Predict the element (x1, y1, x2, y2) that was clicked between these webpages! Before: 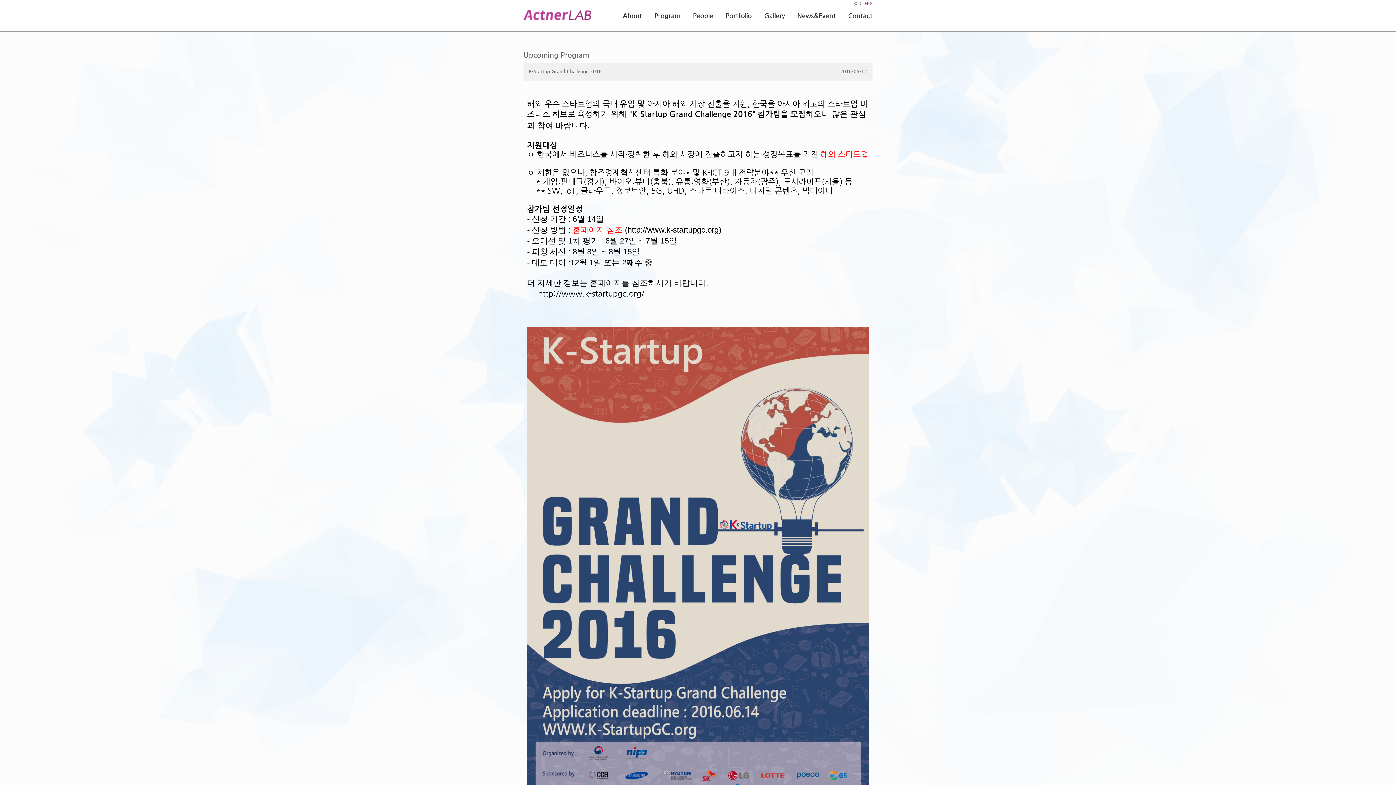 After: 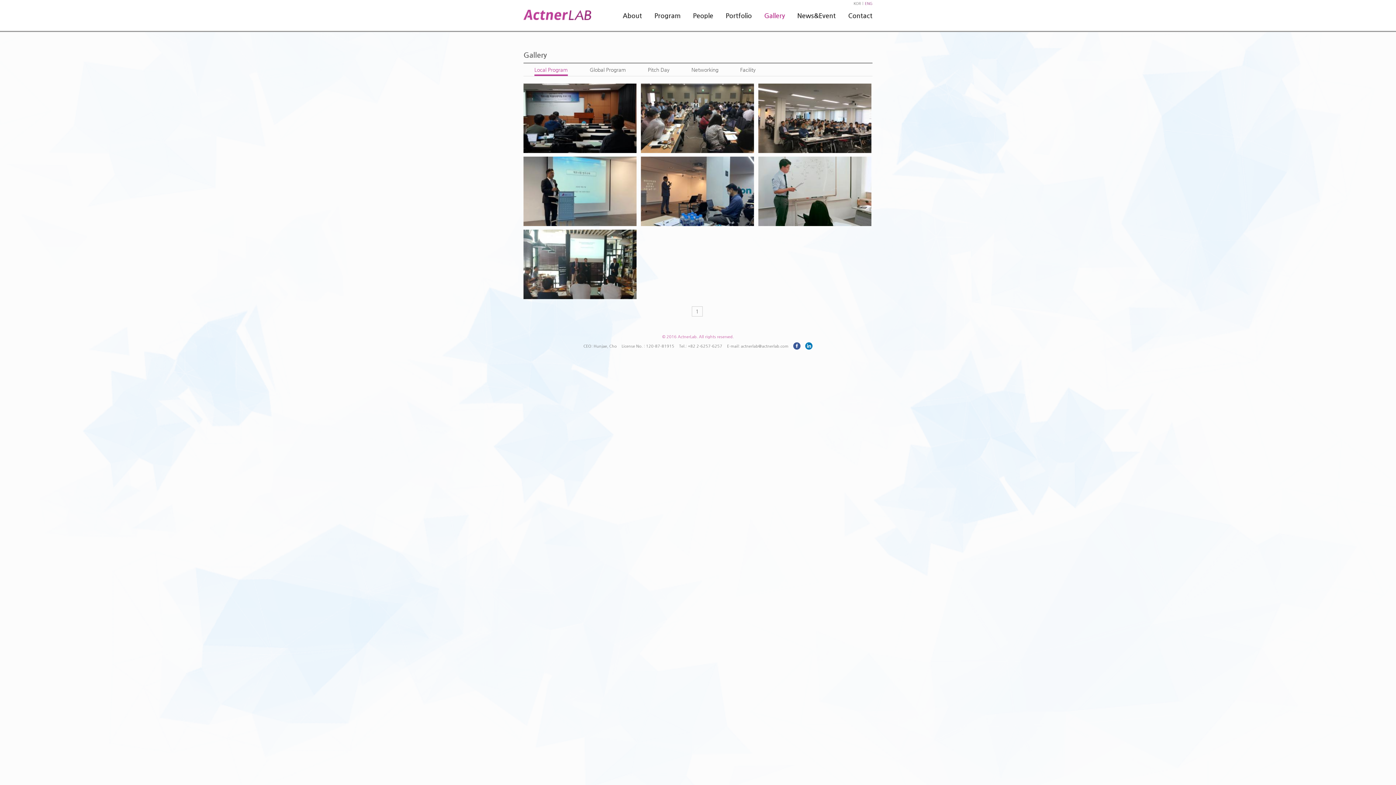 Action: bbox: (758, 11, 791, 19) label: Gallery